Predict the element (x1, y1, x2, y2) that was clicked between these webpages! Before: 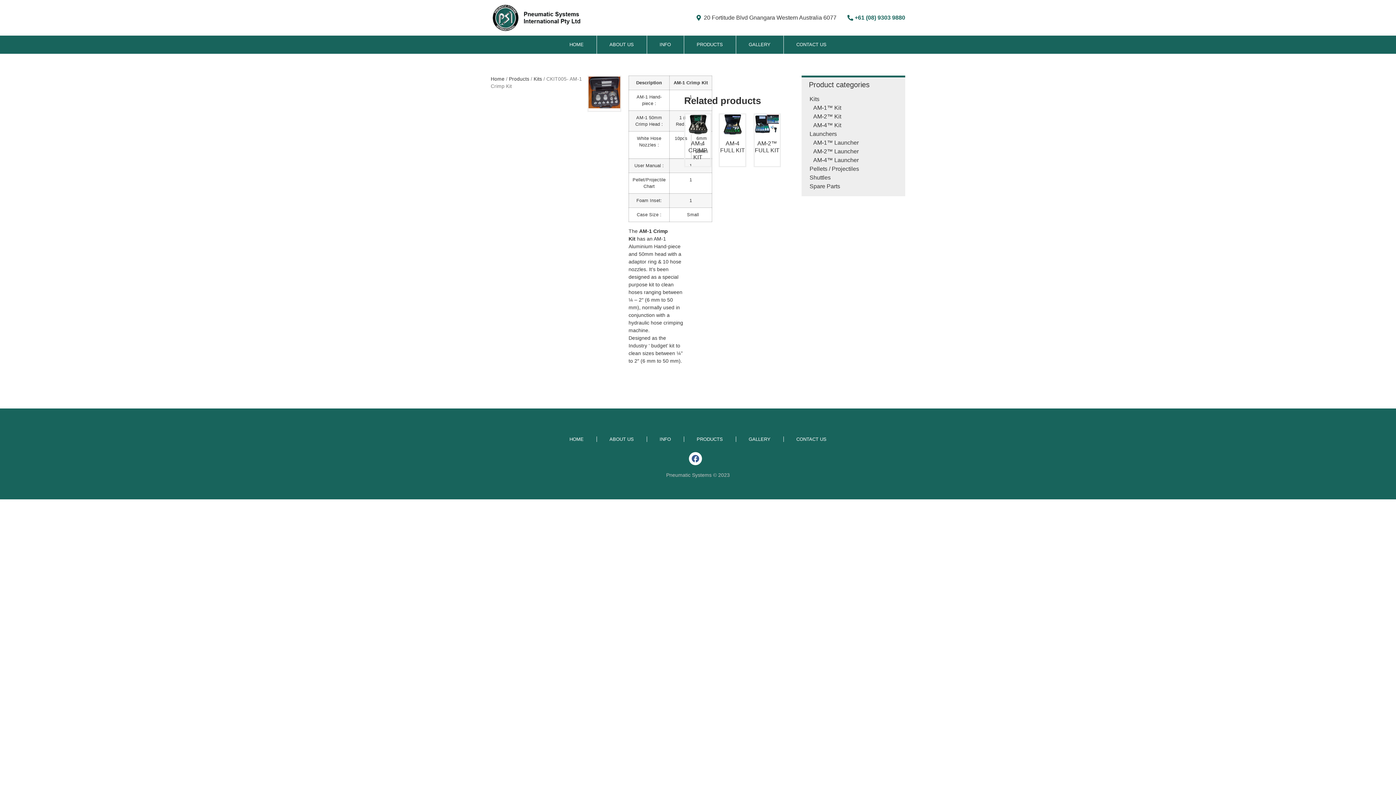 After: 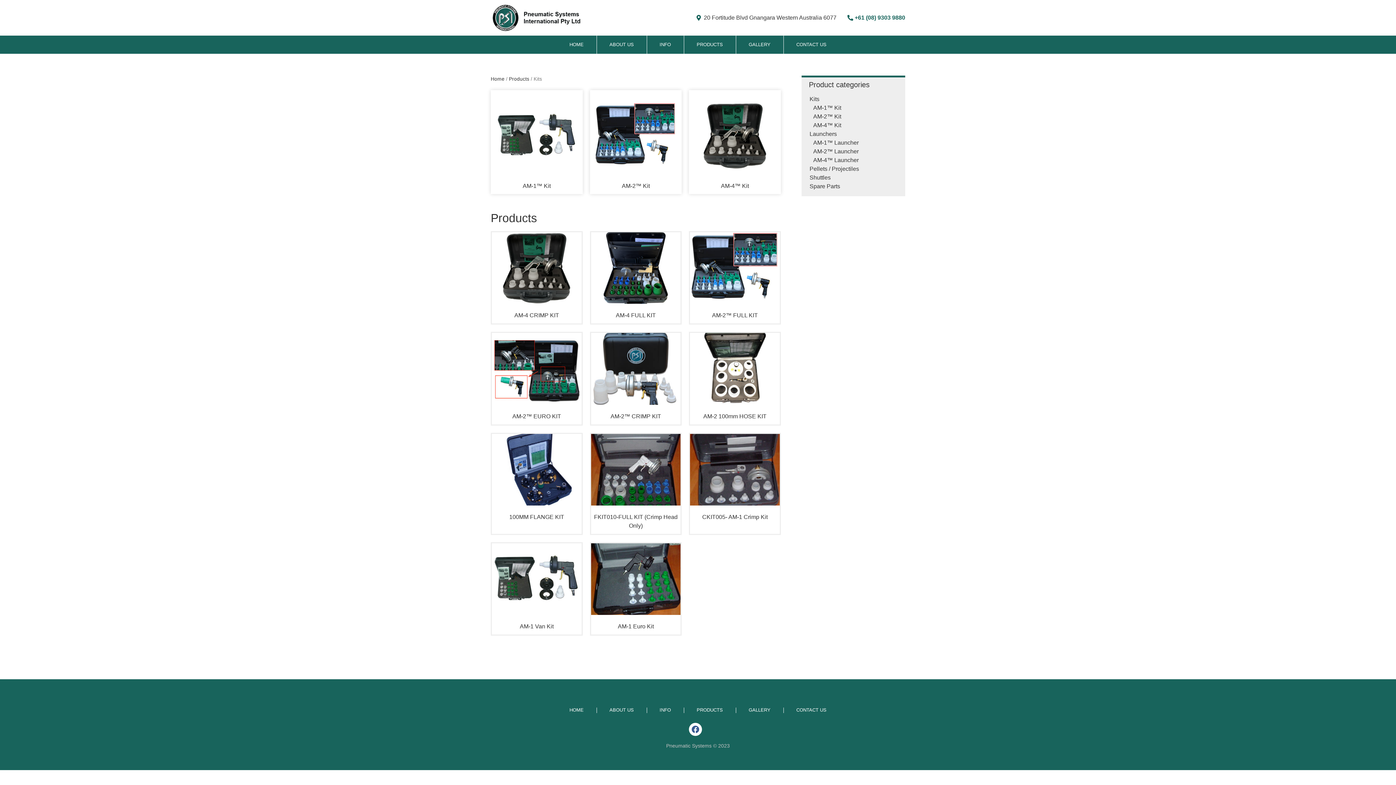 Action: label: Kits bbox: (809, 95, 819, 102)